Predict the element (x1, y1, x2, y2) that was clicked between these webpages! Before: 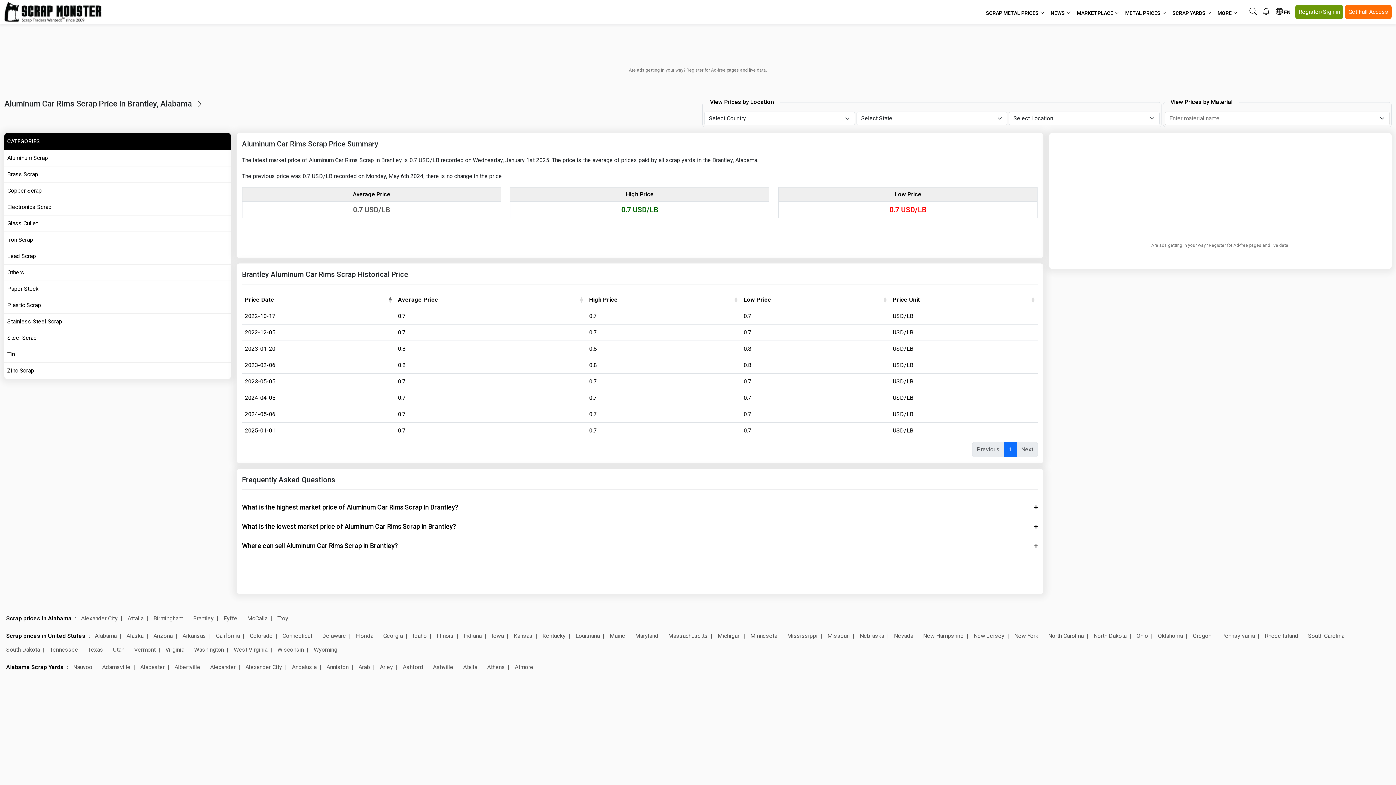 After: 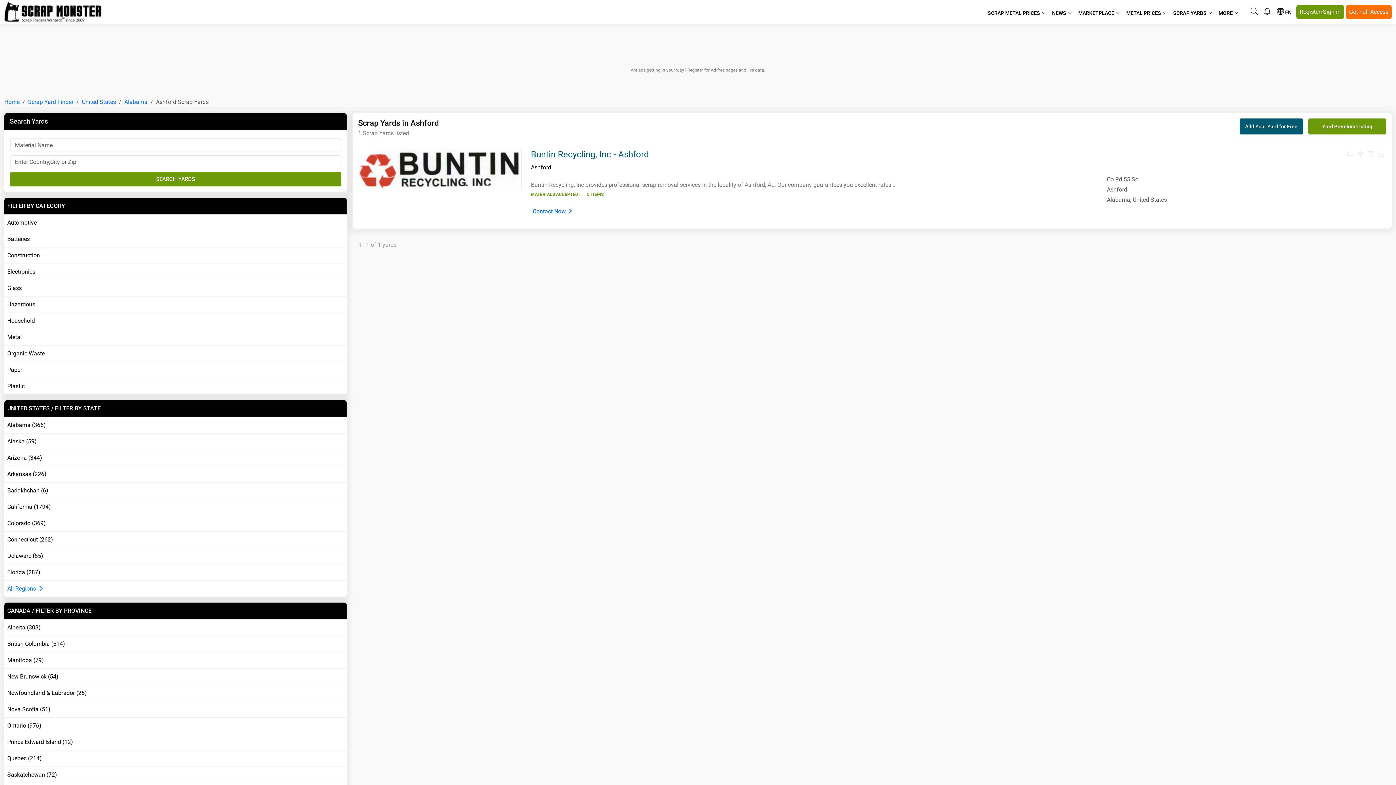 Action: bbox: (401, 660, 431, 674) label: Ashford